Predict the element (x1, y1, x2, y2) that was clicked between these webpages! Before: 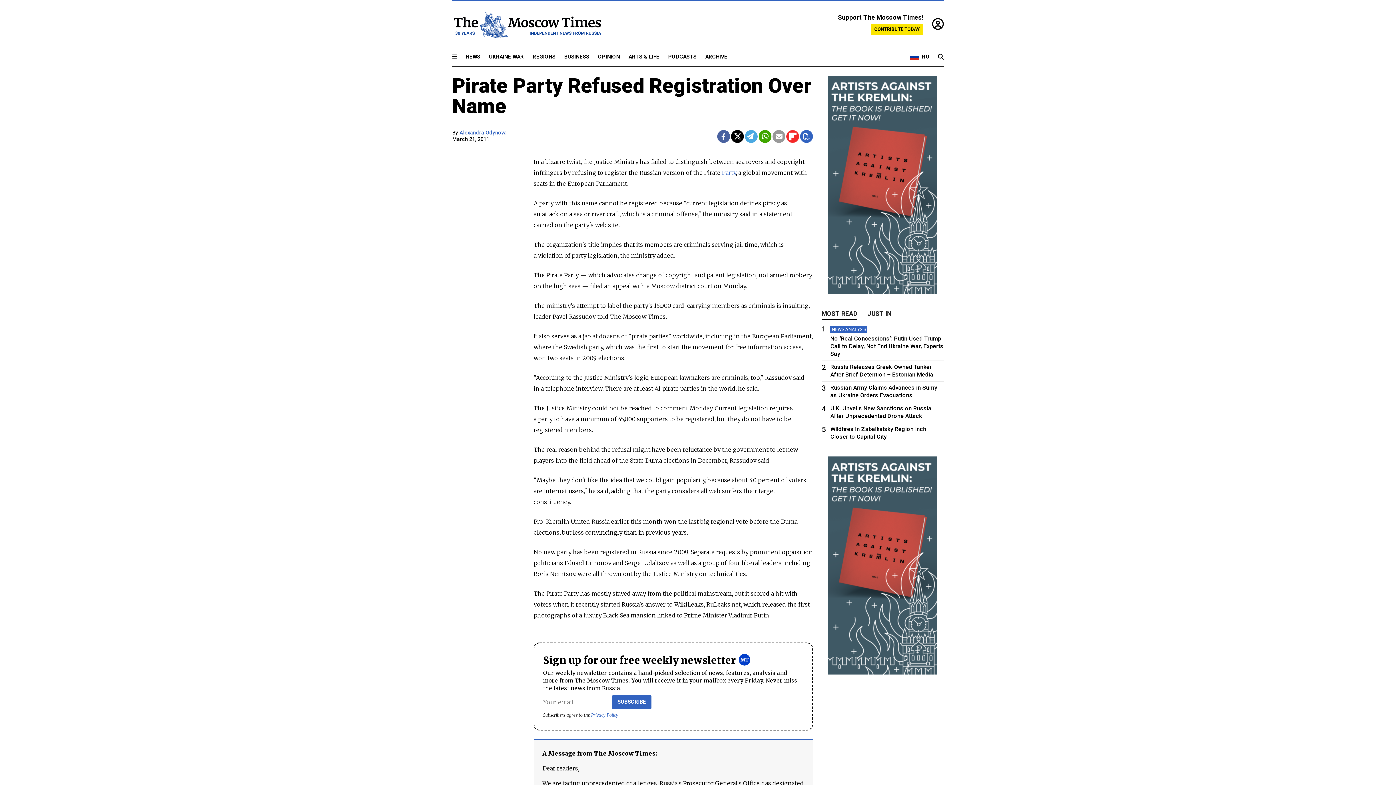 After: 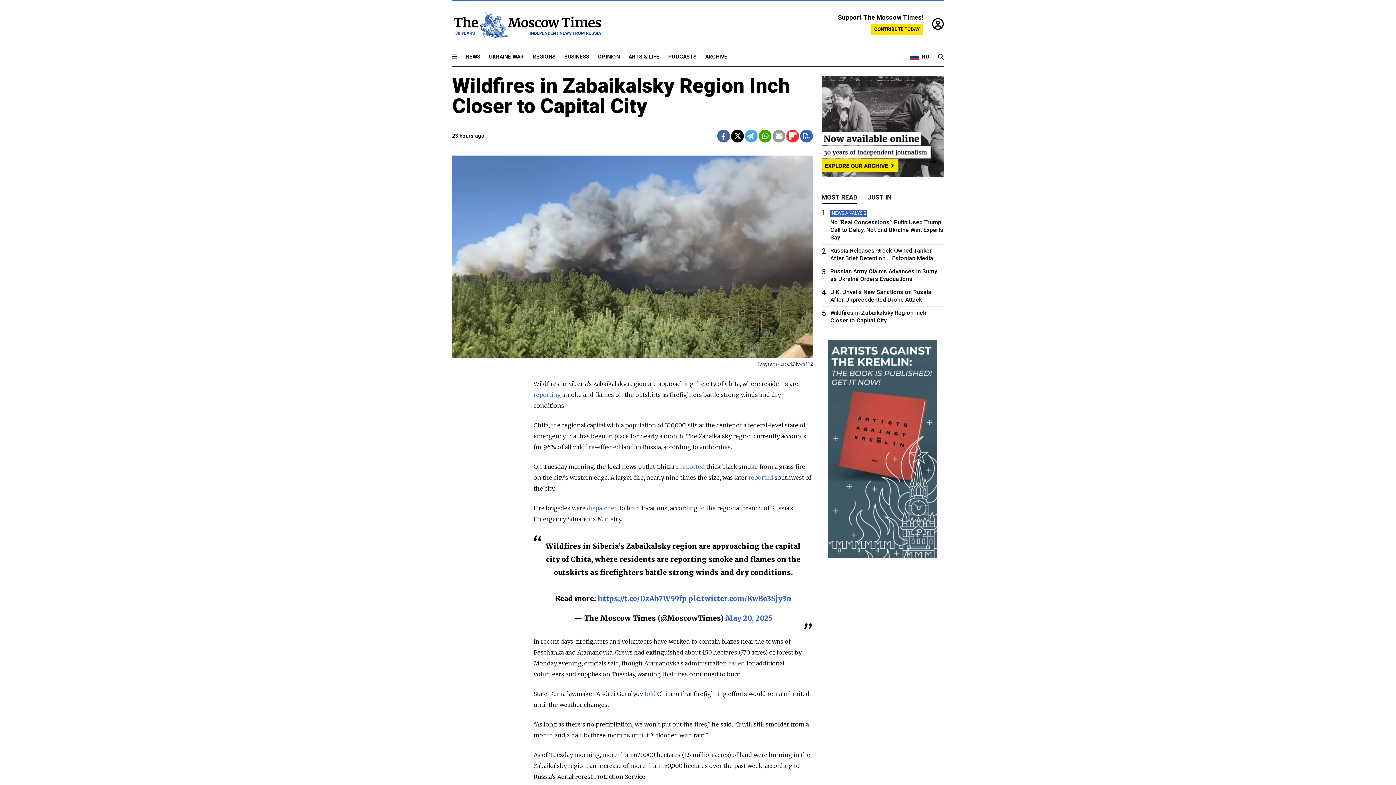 Action: label: 5
Wildfires in Zabaikalsky Region Inch Closer to Capital City bbox: (821, 425, 944, 440)